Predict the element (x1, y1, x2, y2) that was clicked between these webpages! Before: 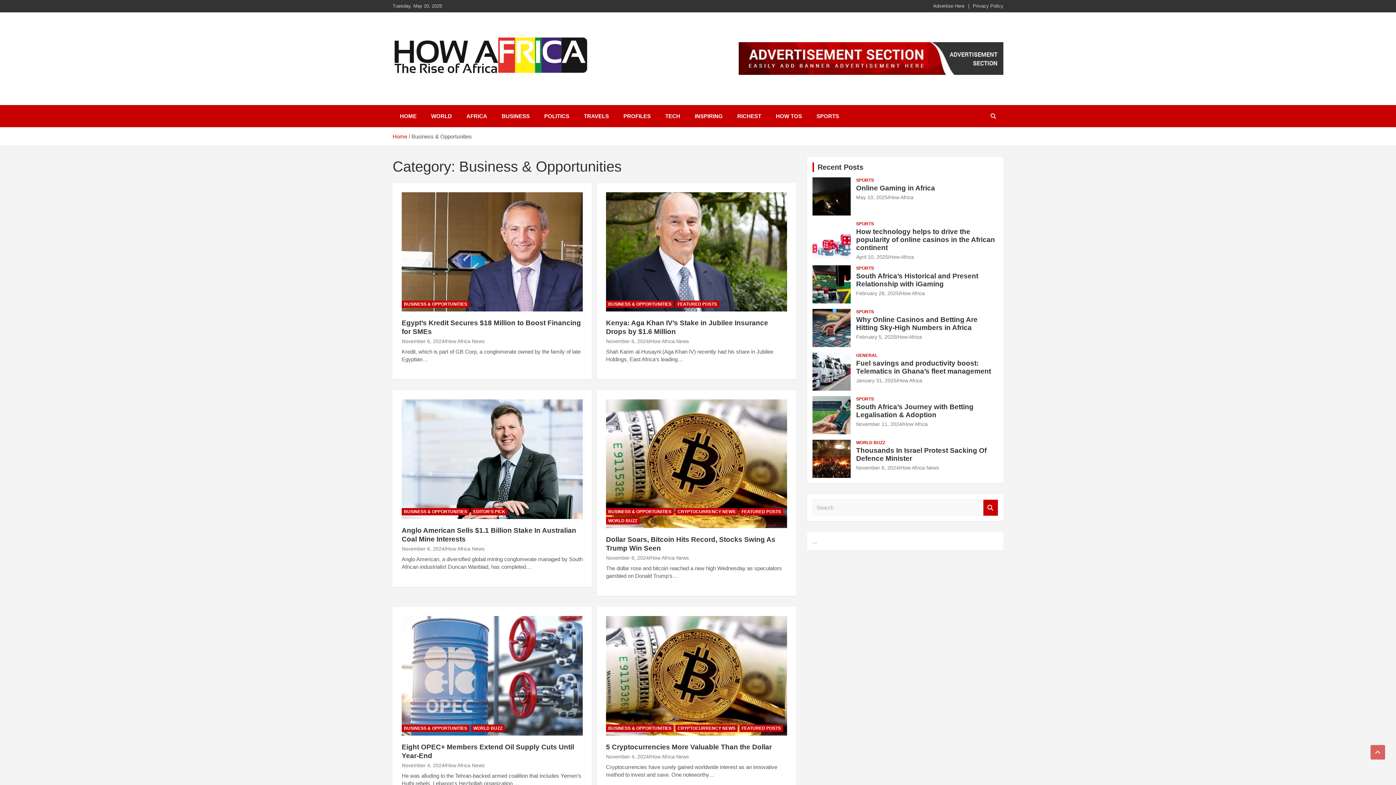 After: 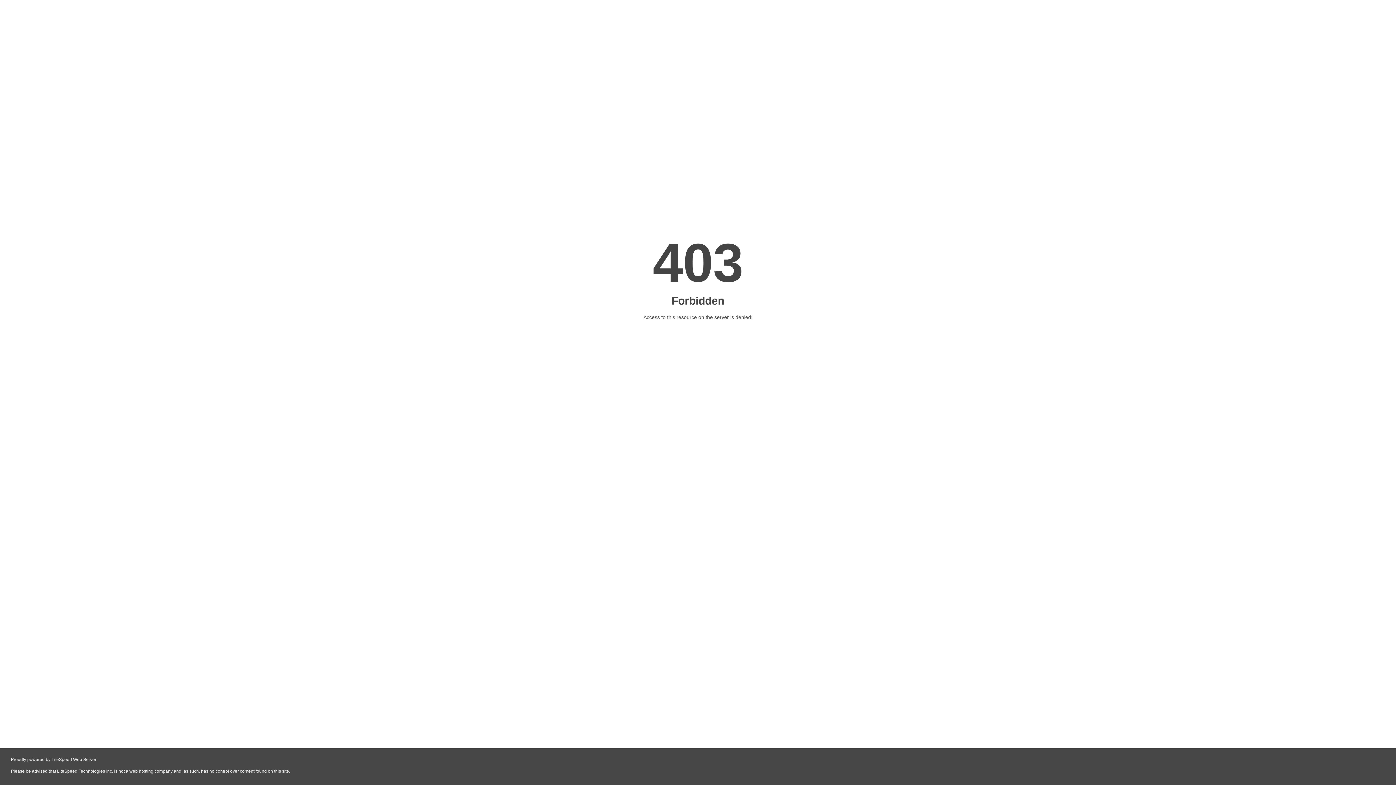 Action: bbox: (606, 555, 649, 561) label: November 6, 2024